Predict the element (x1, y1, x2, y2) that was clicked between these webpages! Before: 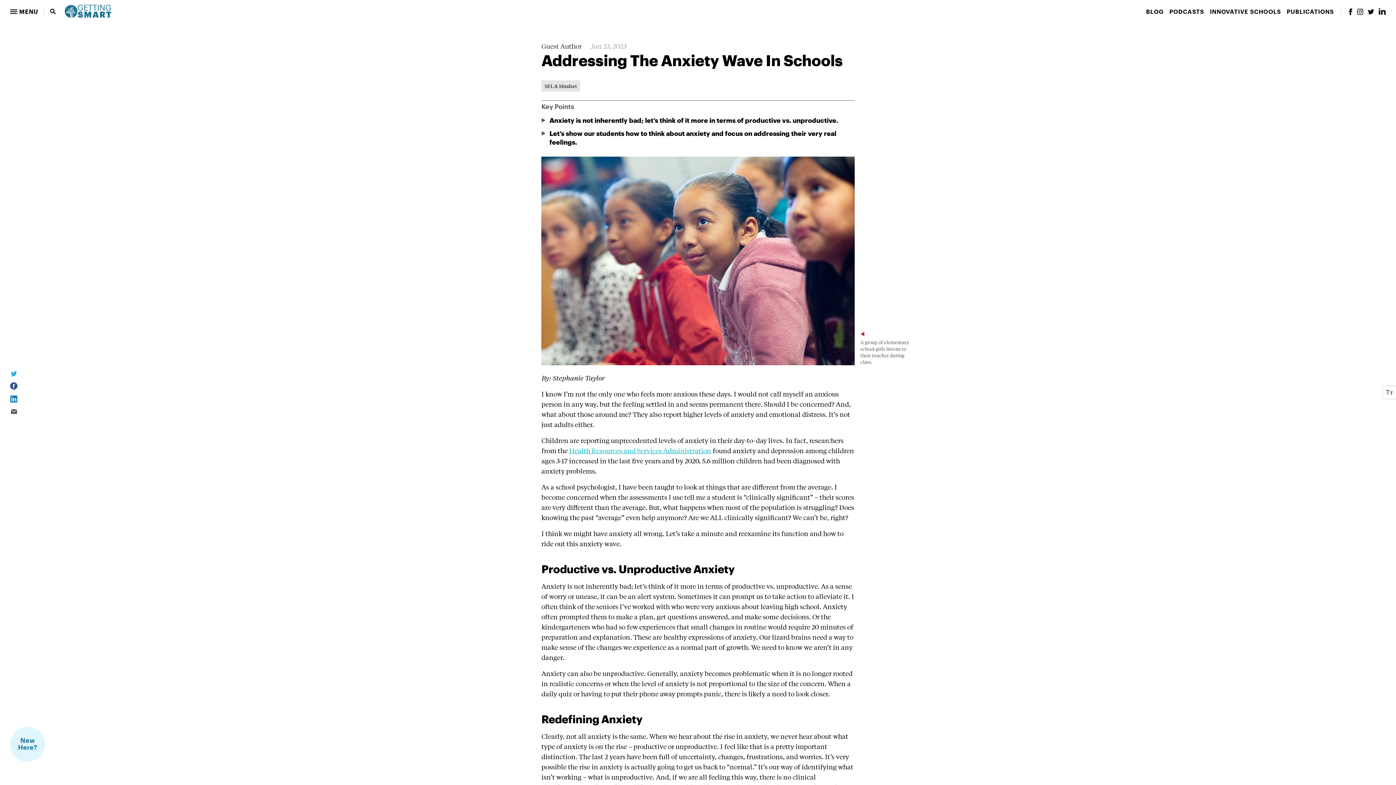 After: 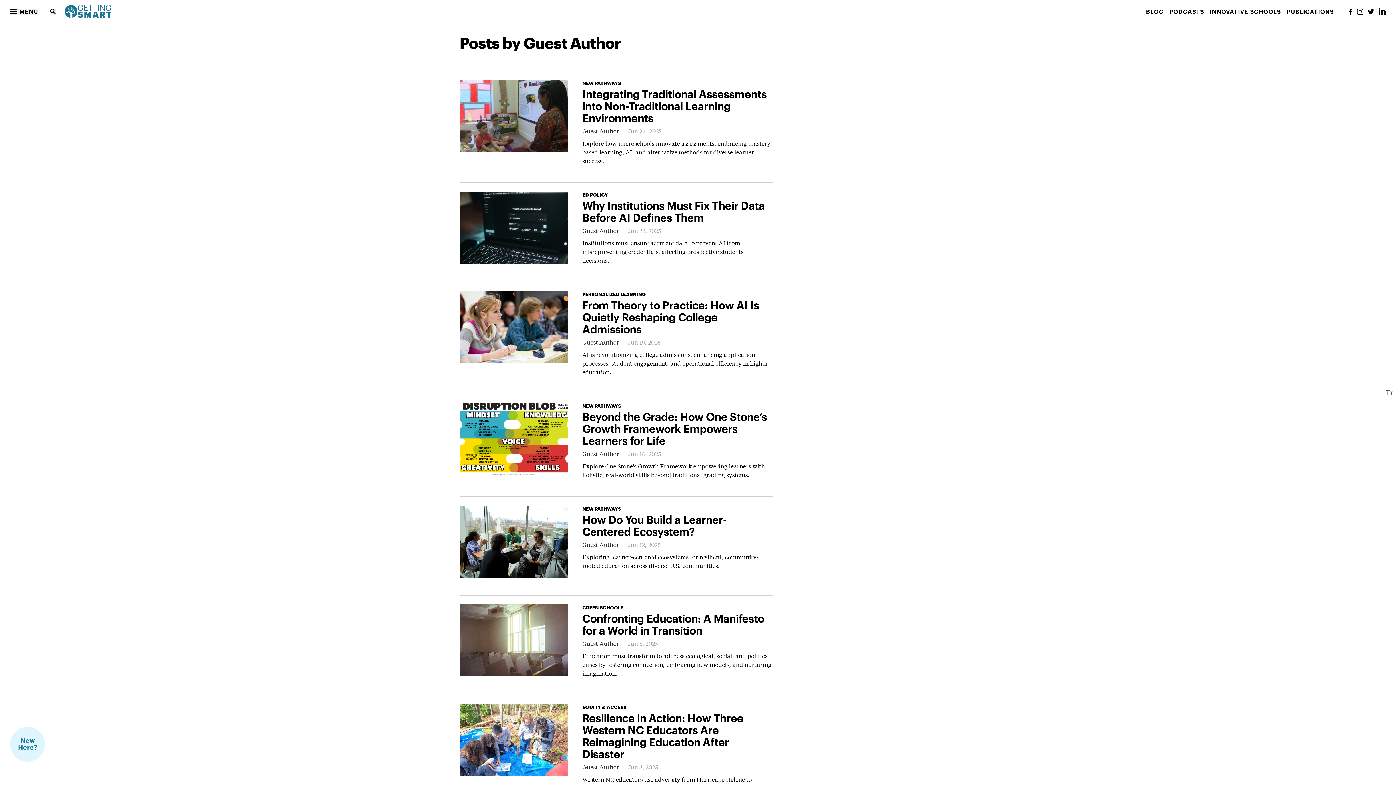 Action: label: Guest Author bbox: (541, 41, 581, 50)